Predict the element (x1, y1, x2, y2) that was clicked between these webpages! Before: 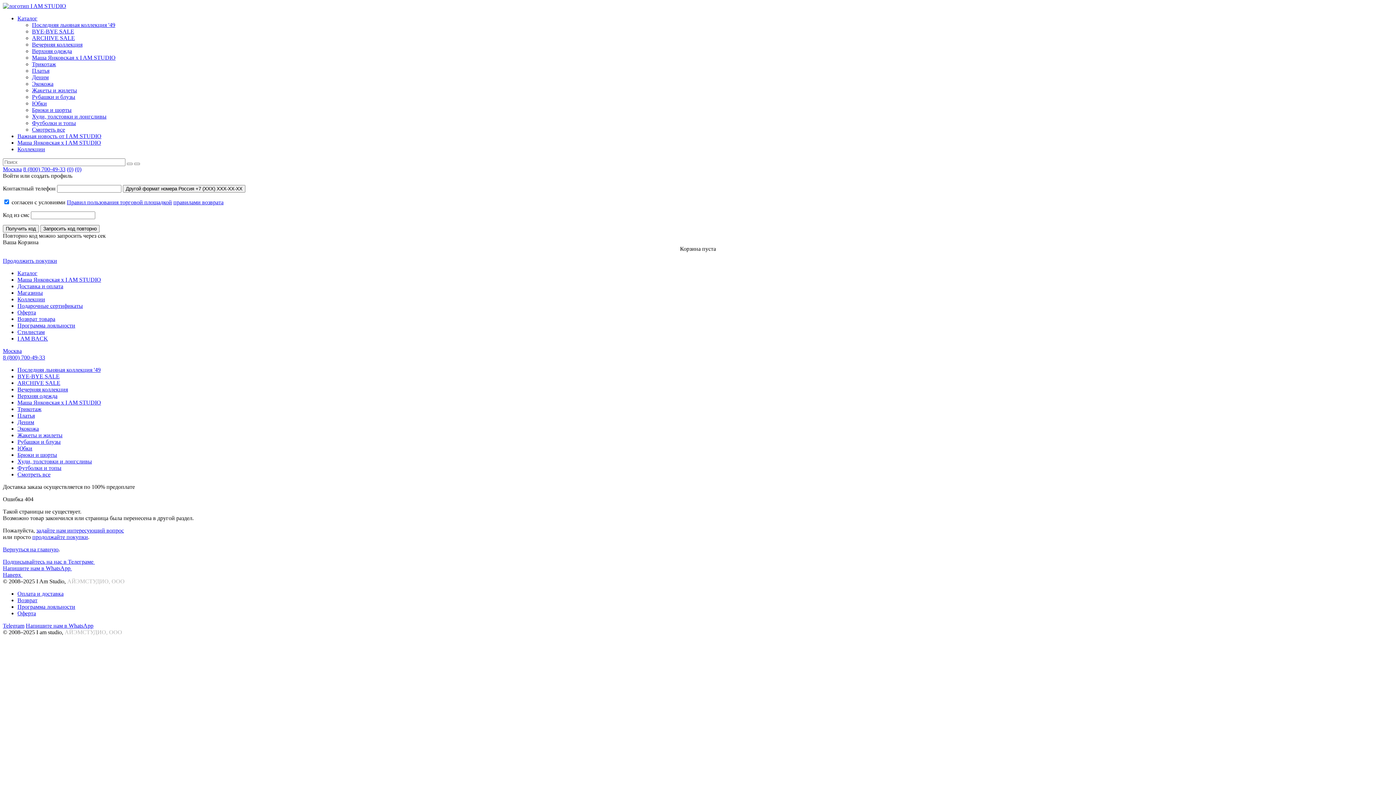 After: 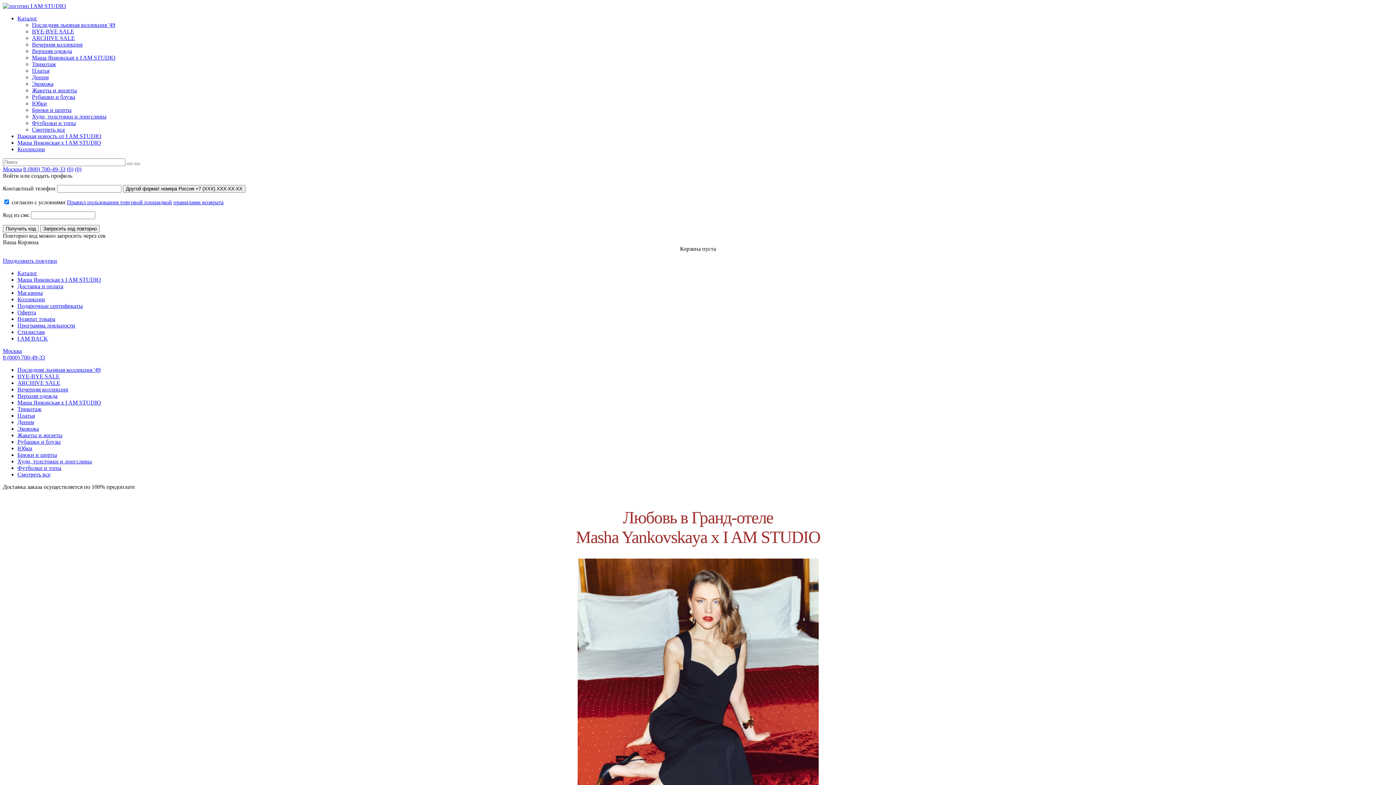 Action: bbox: (17, 139, 101, 145) label: Маша Янковская х I AM STUDIO